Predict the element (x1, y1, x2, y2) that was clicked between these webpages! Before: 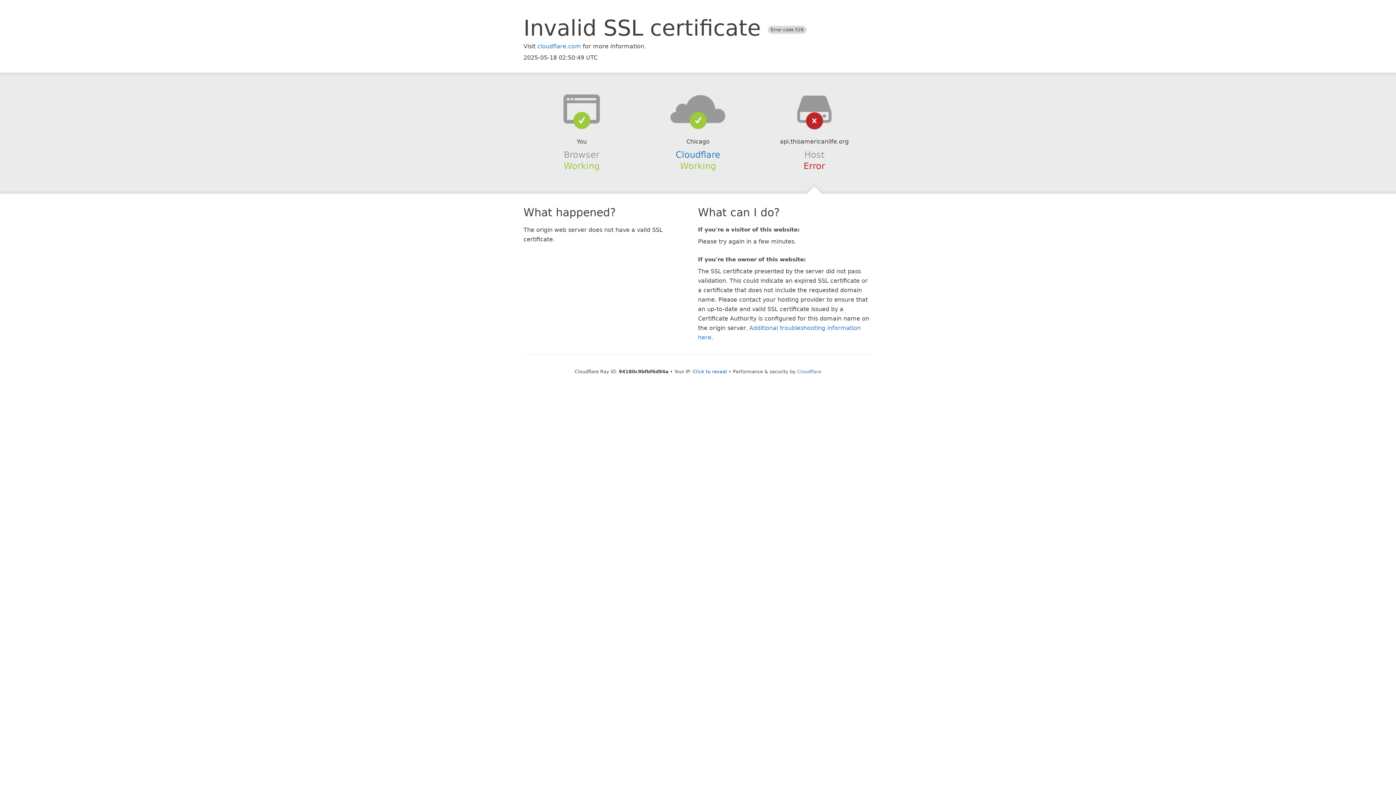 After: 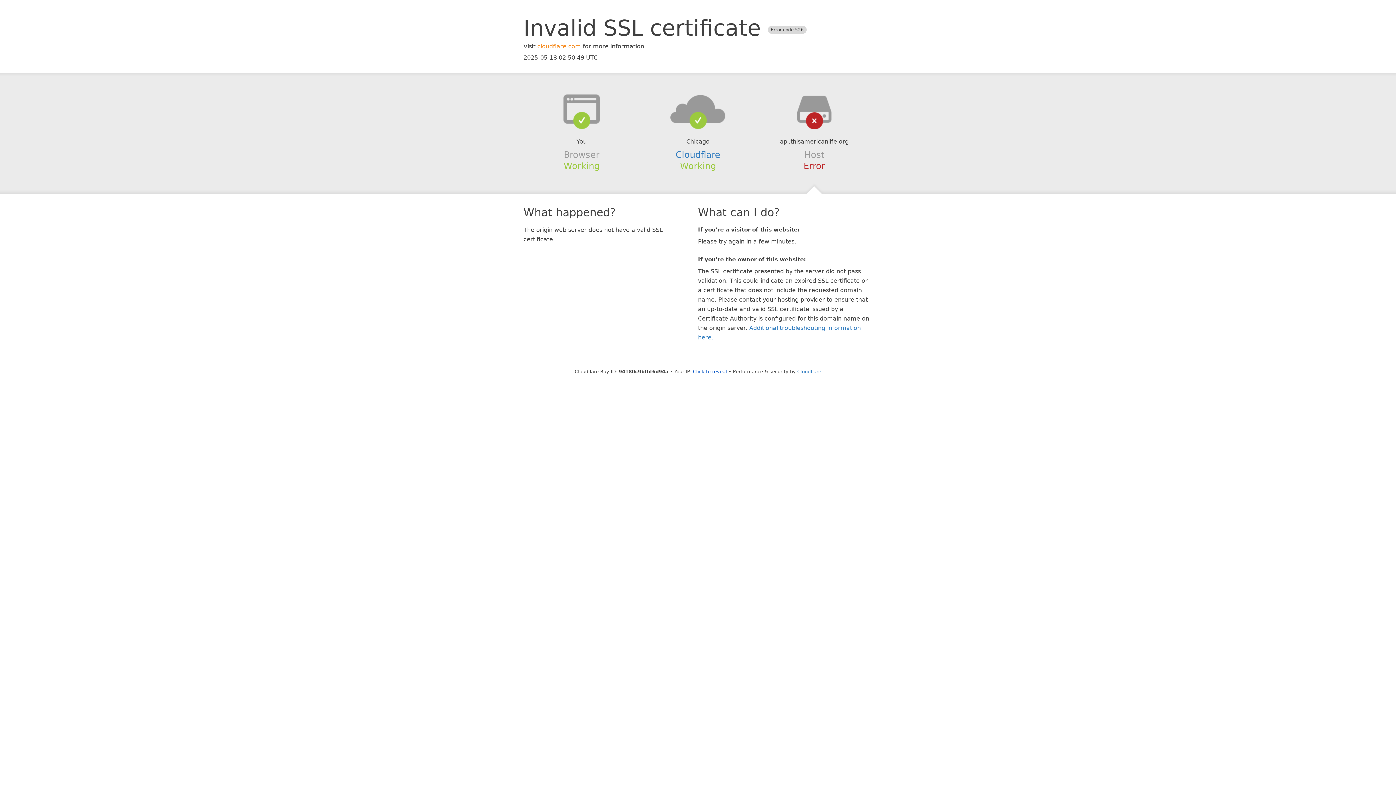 Action: label: cloudflare.com bbox: (537, 42, 581, 49)